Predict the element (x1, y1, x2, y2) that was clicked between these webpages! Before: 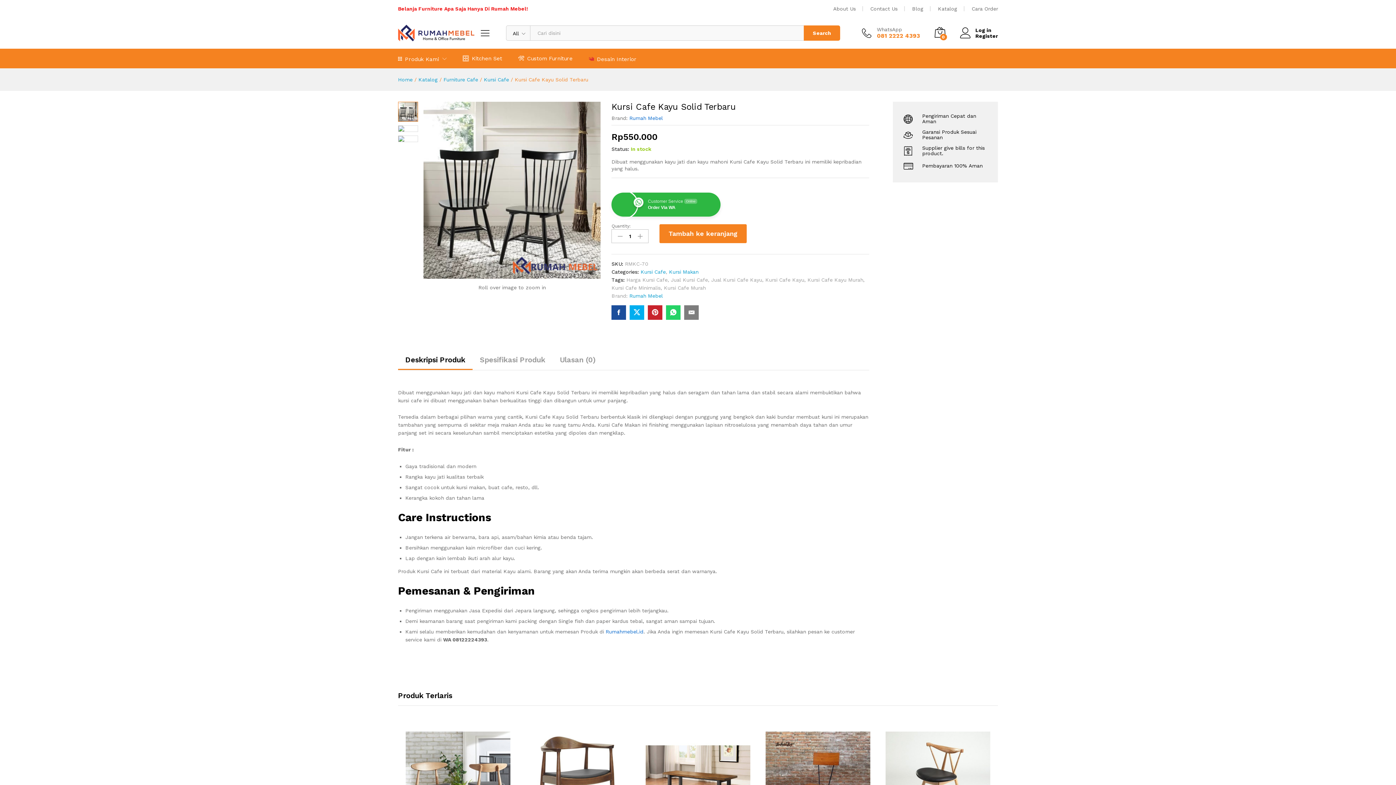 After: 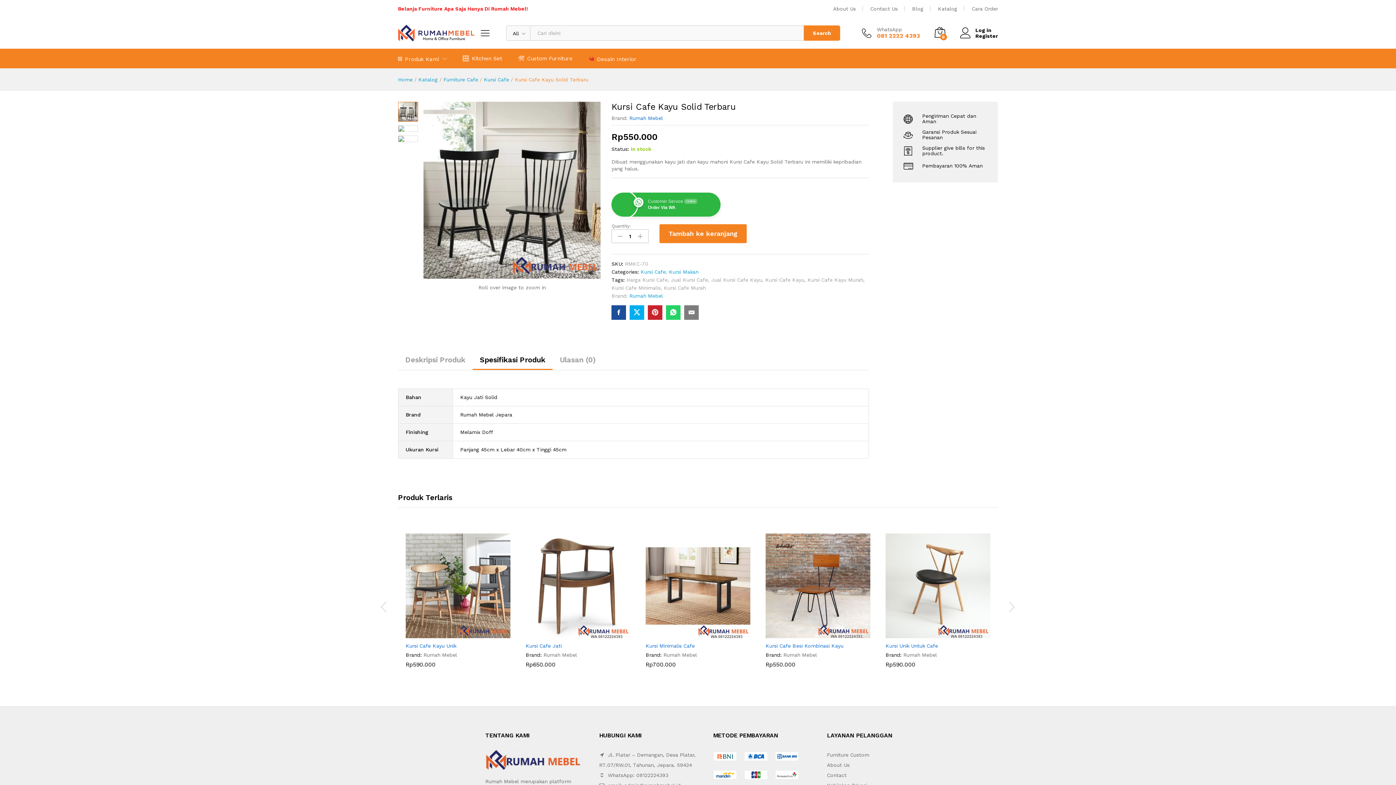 Action: label: Spesifikasi Produk bbox: (480, 356, 545, 363)